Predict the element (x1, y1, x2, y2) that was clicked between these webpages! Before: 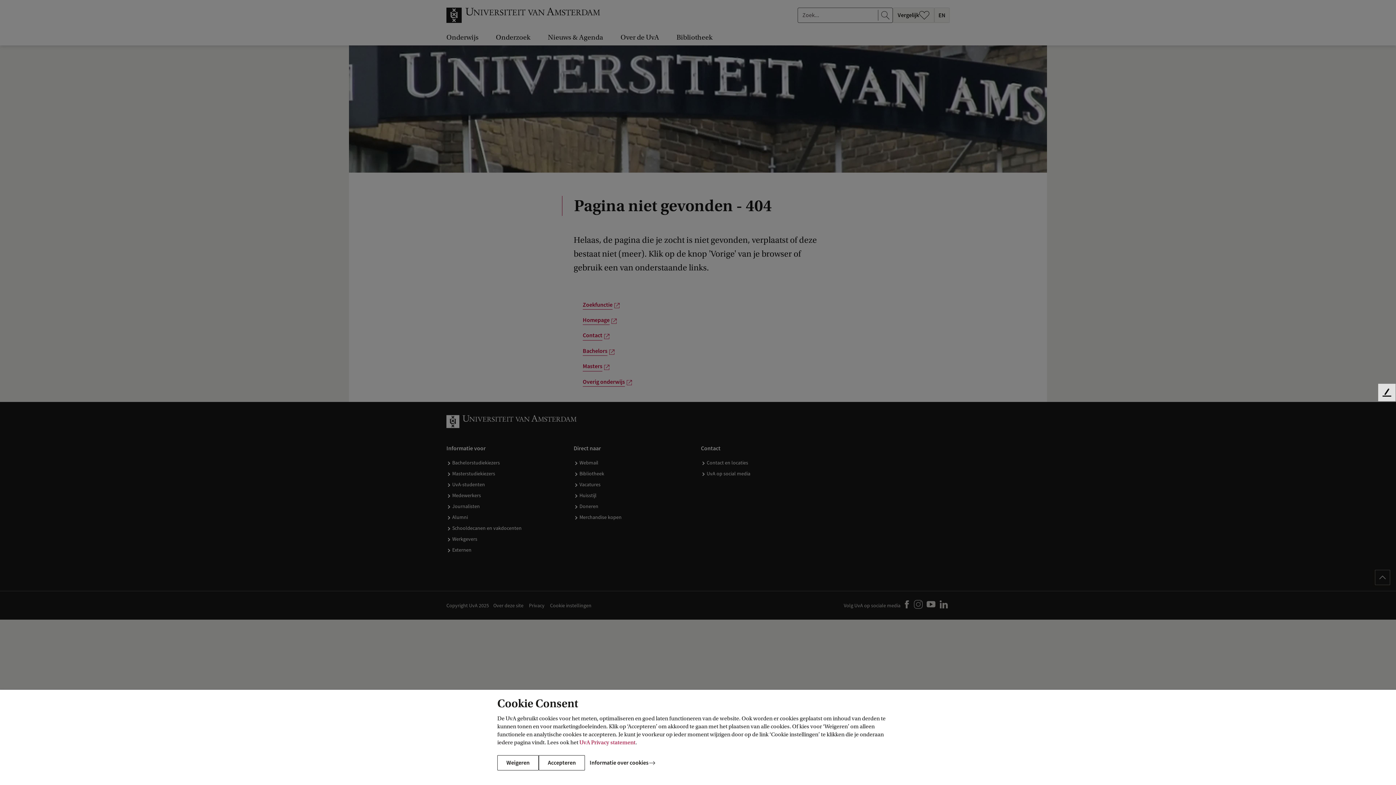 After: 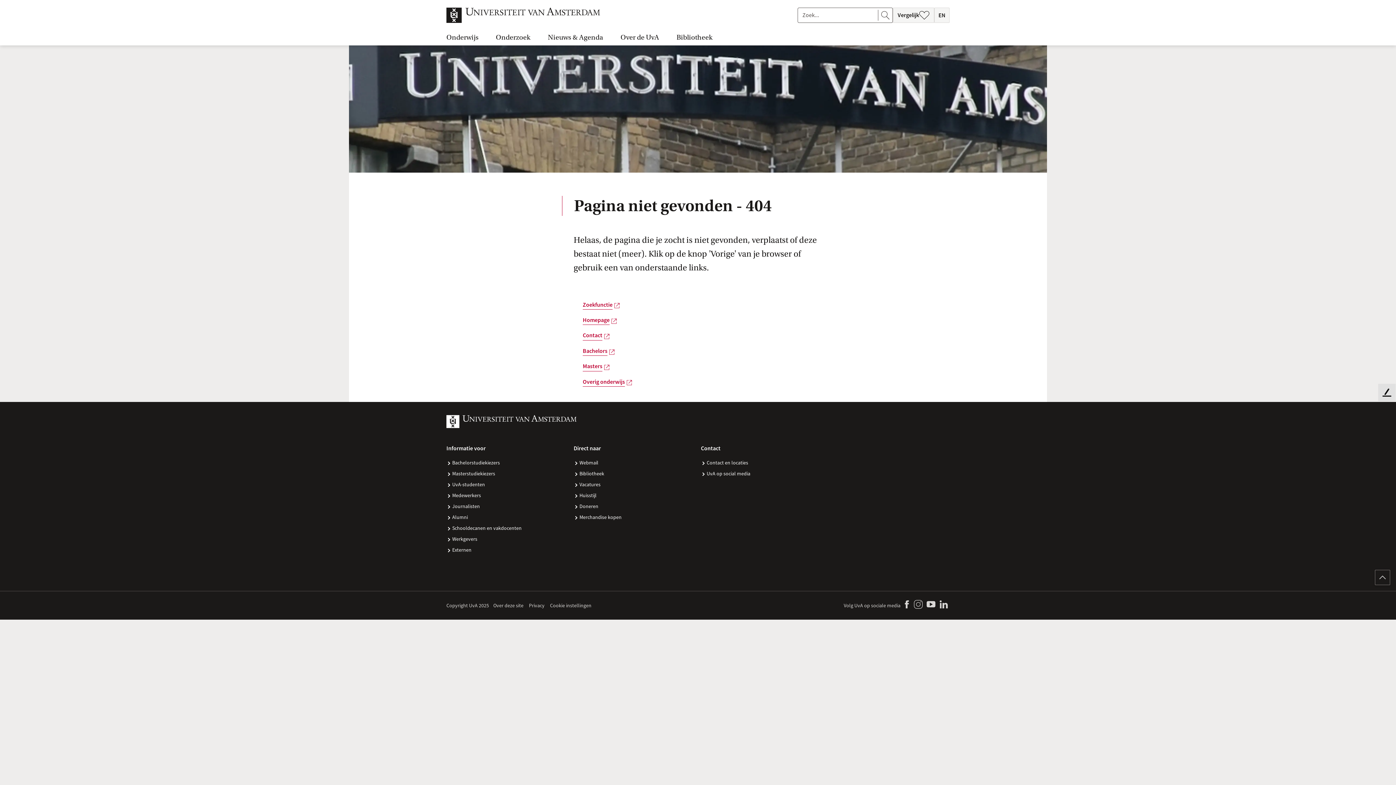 Action: label: Accepteren bbox: (538, 755, 585, 770)